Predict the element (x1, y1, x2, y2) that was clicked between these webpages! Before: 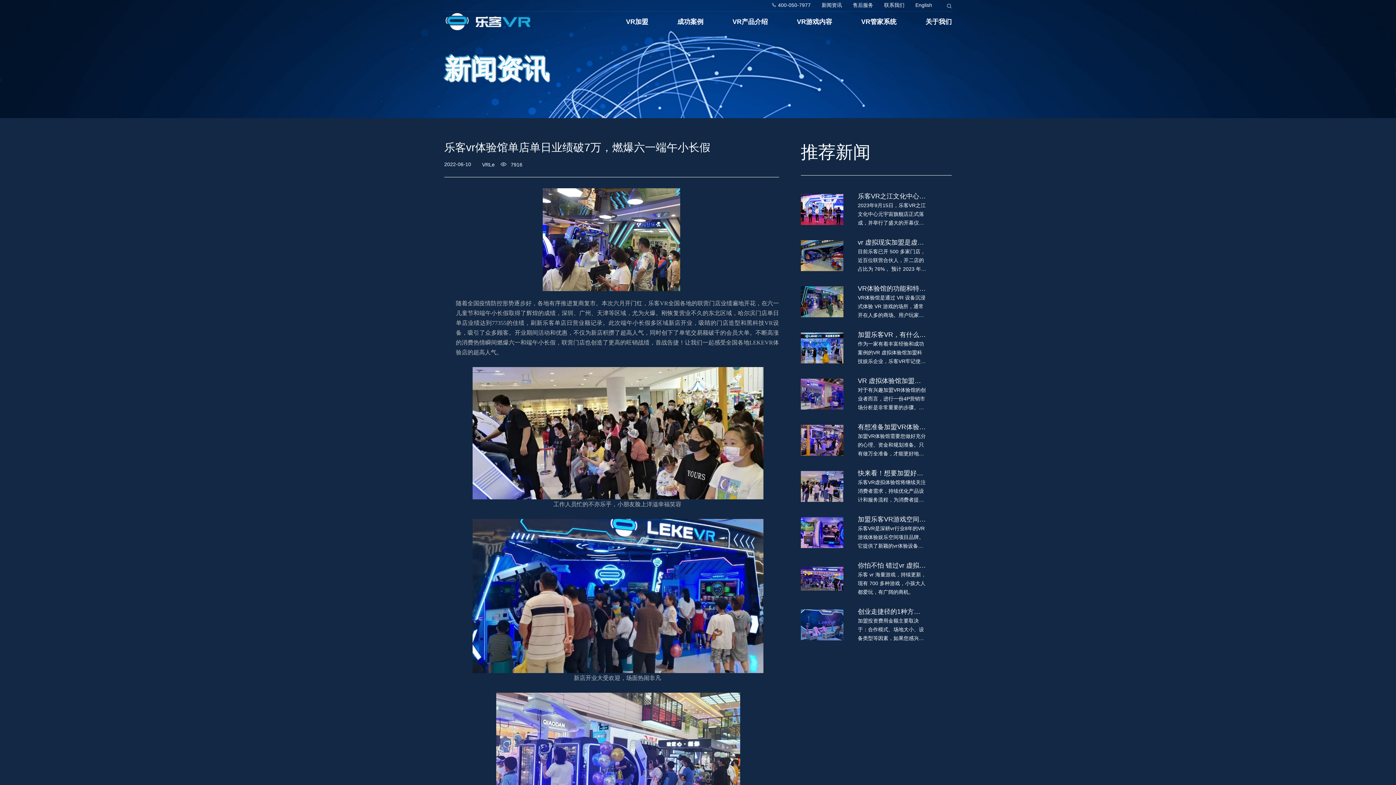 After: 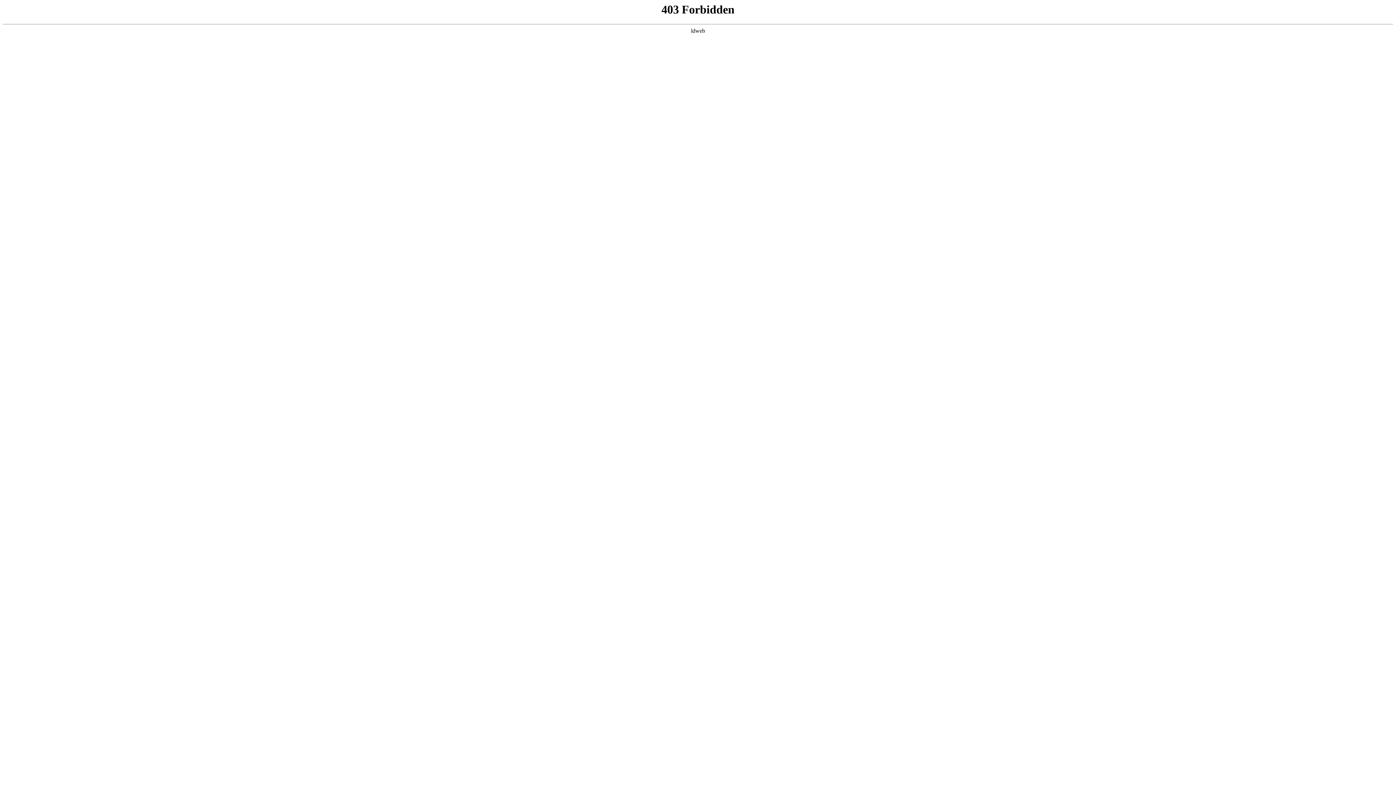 Action: bbox: (915, 2, 932, 8) label: English